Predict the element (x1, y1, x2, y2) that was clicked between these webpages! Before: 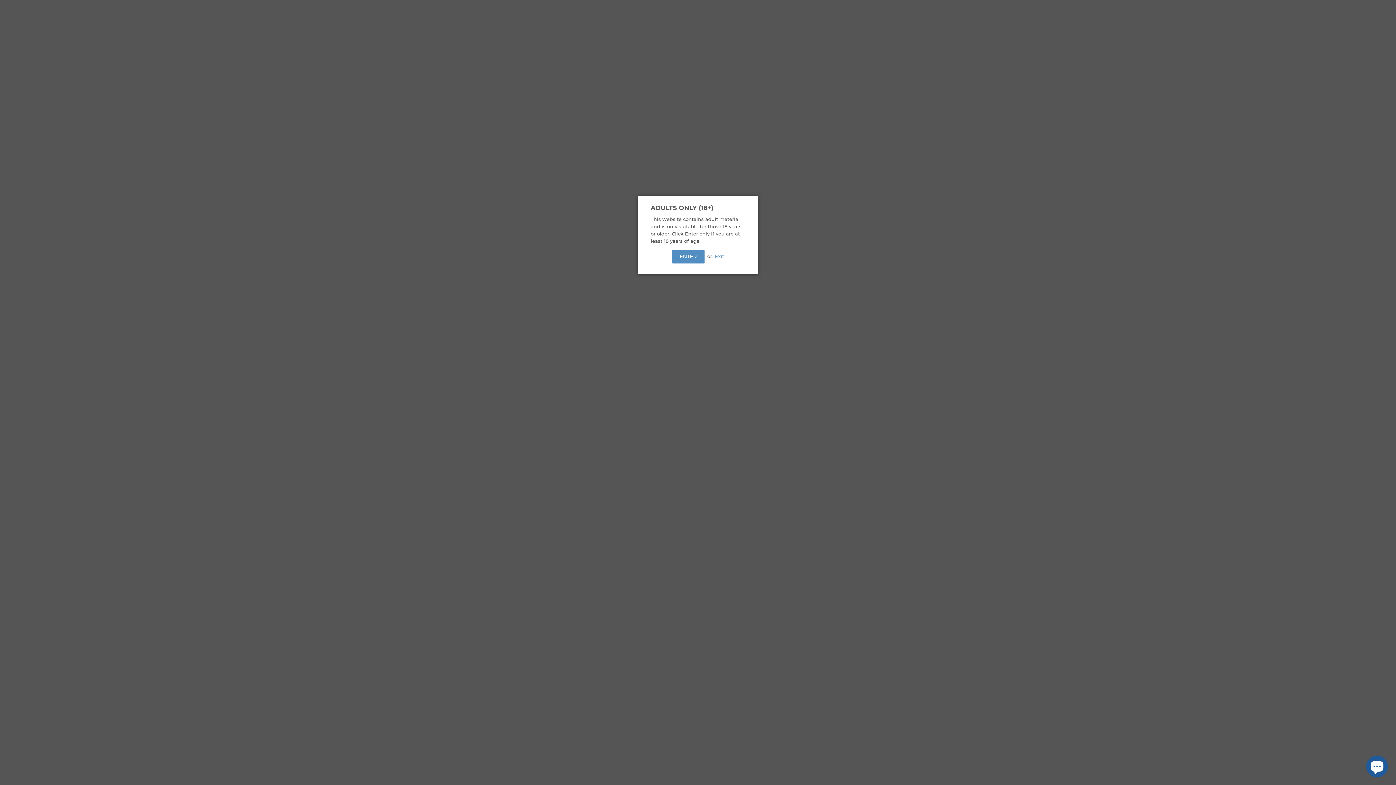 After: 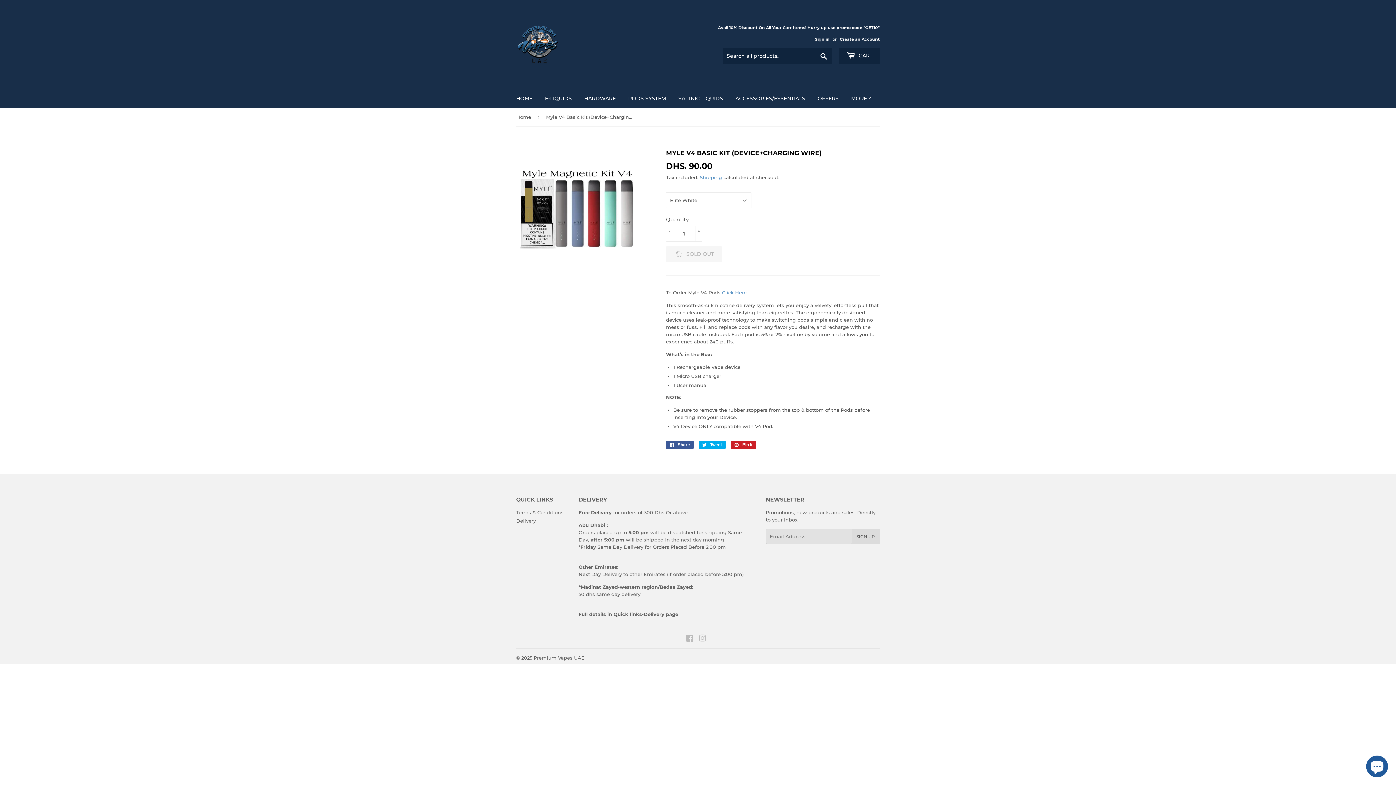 Action: bbox: (672, 250, 704, 263) label: ENTER